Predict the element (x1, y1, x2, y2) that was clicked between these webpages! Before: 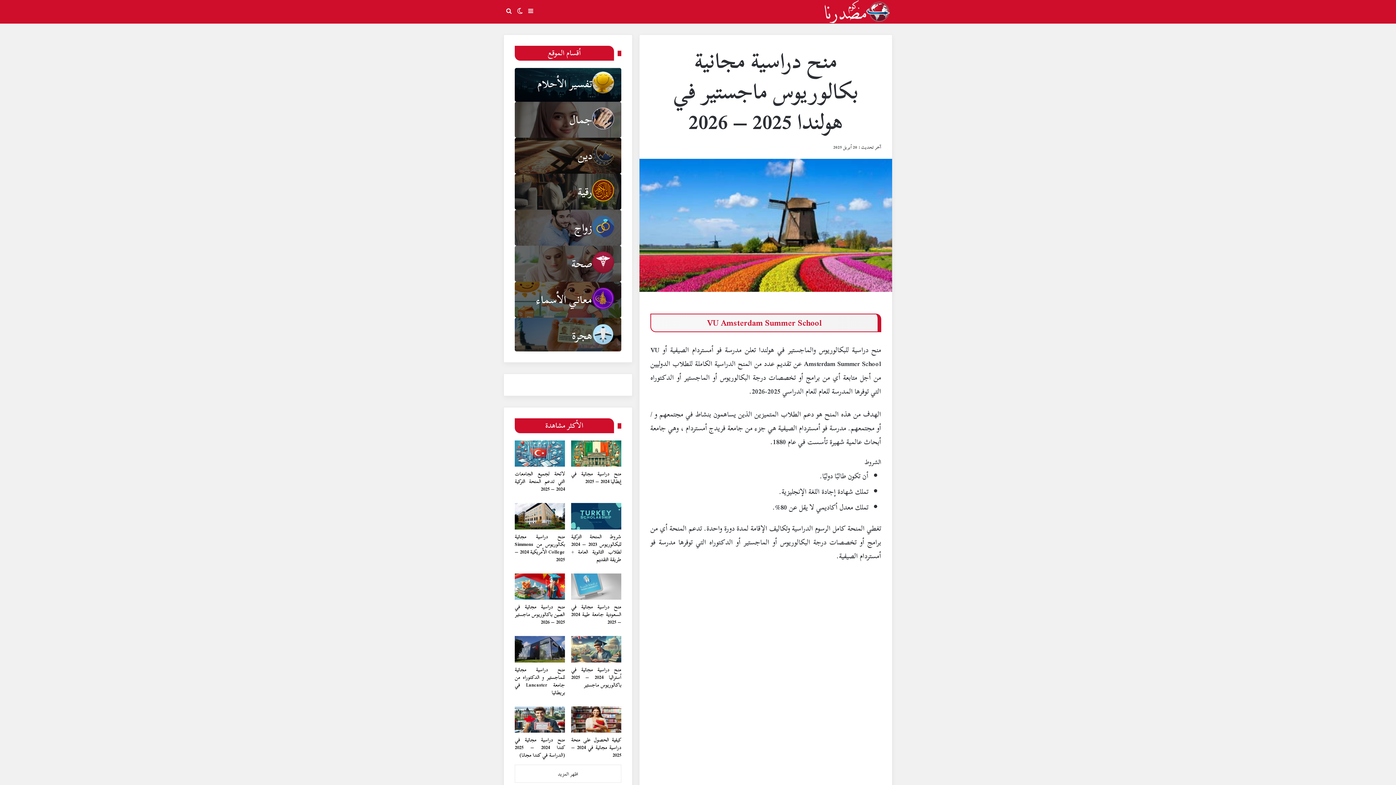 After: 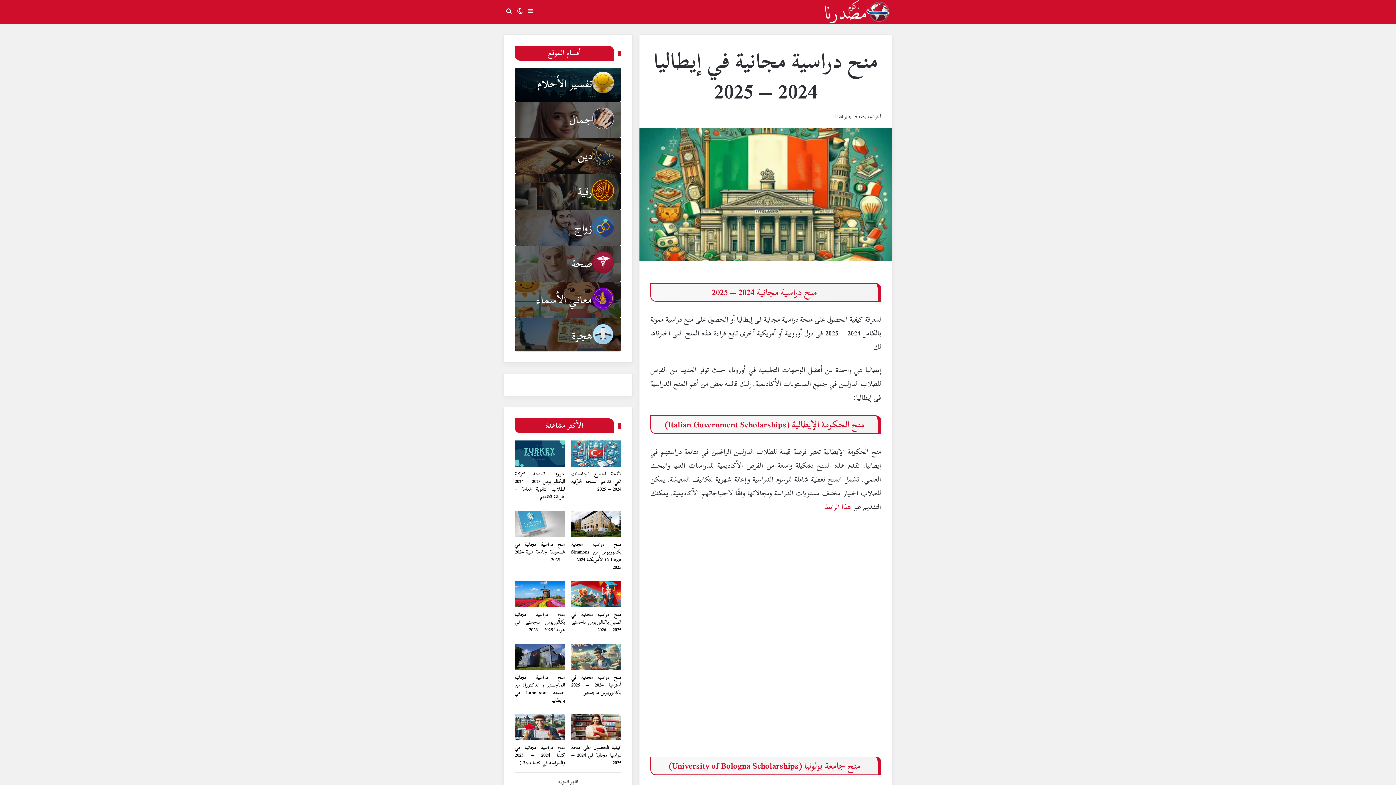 Action: label: منح دراسية مجانية في إيطاليا 2024 – 2025 bbox: (571, 468, 621, 487)